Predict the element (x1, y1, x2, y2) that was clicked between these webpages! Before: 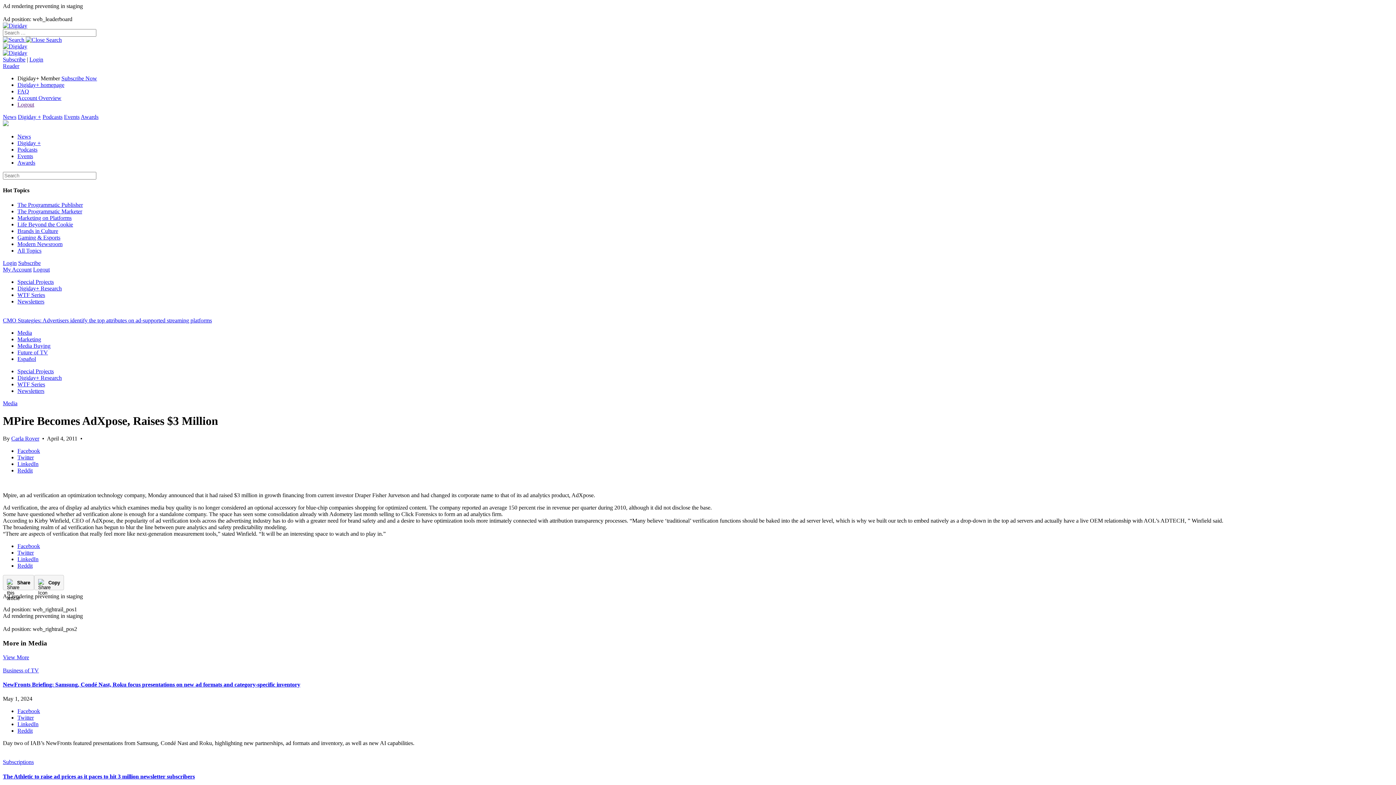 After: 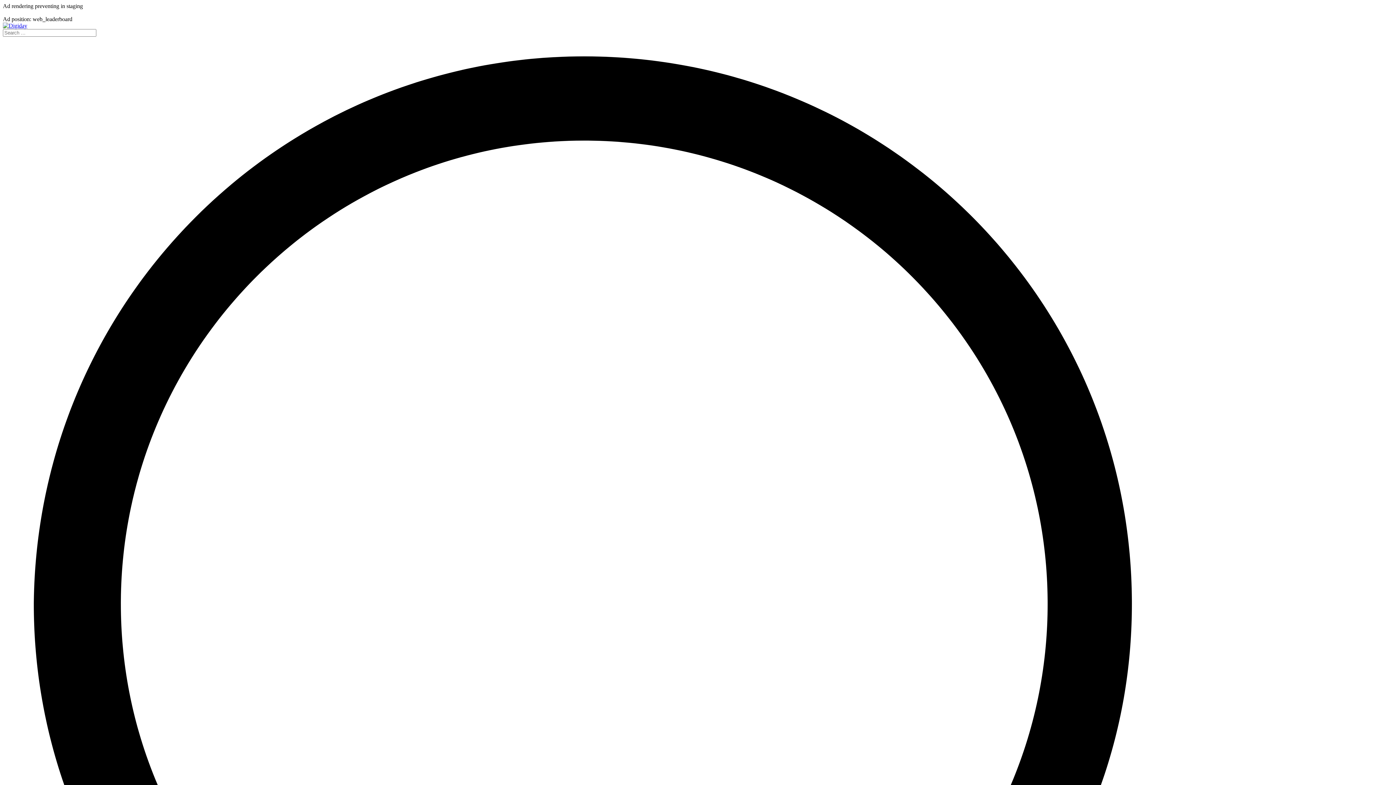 Action: label: Brands in Culture bbox: (17, 227, 58, 234)